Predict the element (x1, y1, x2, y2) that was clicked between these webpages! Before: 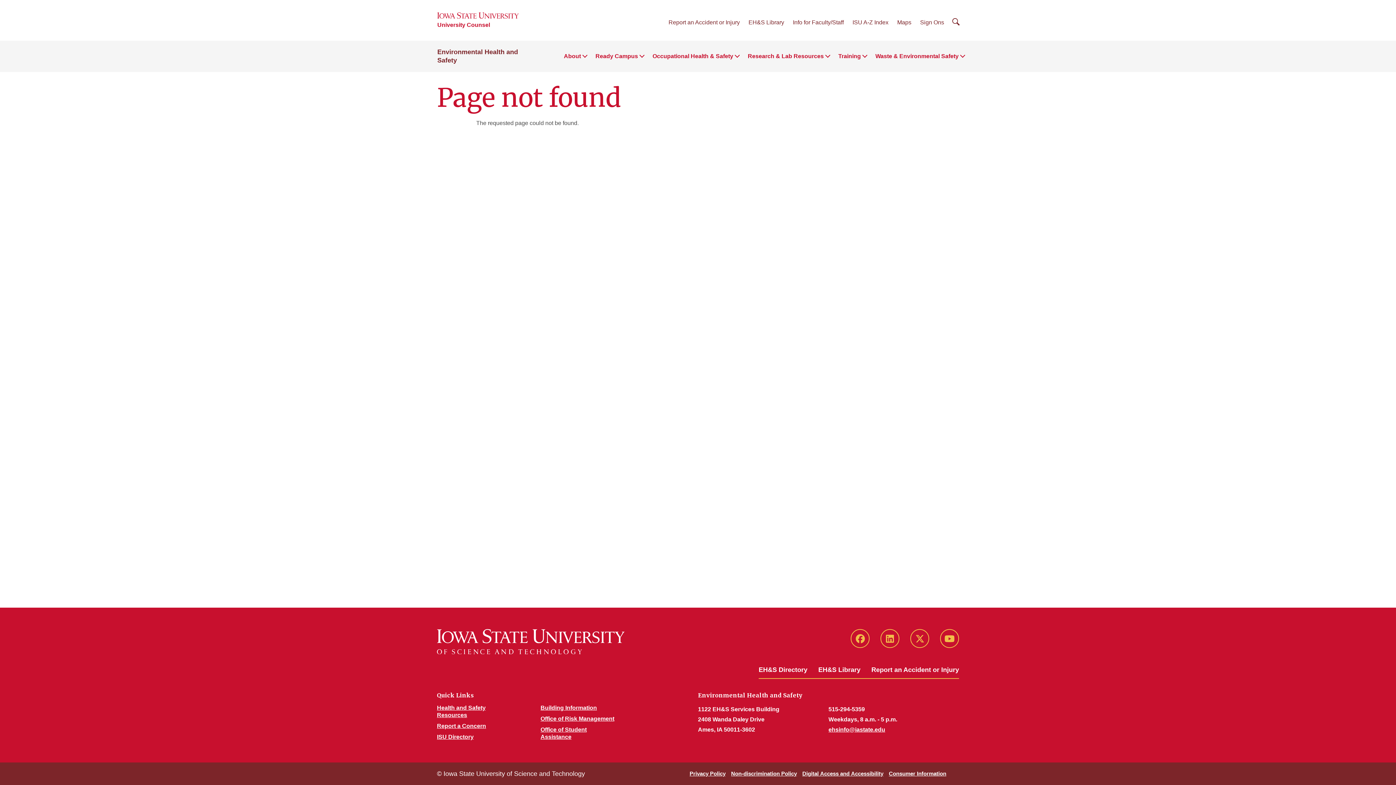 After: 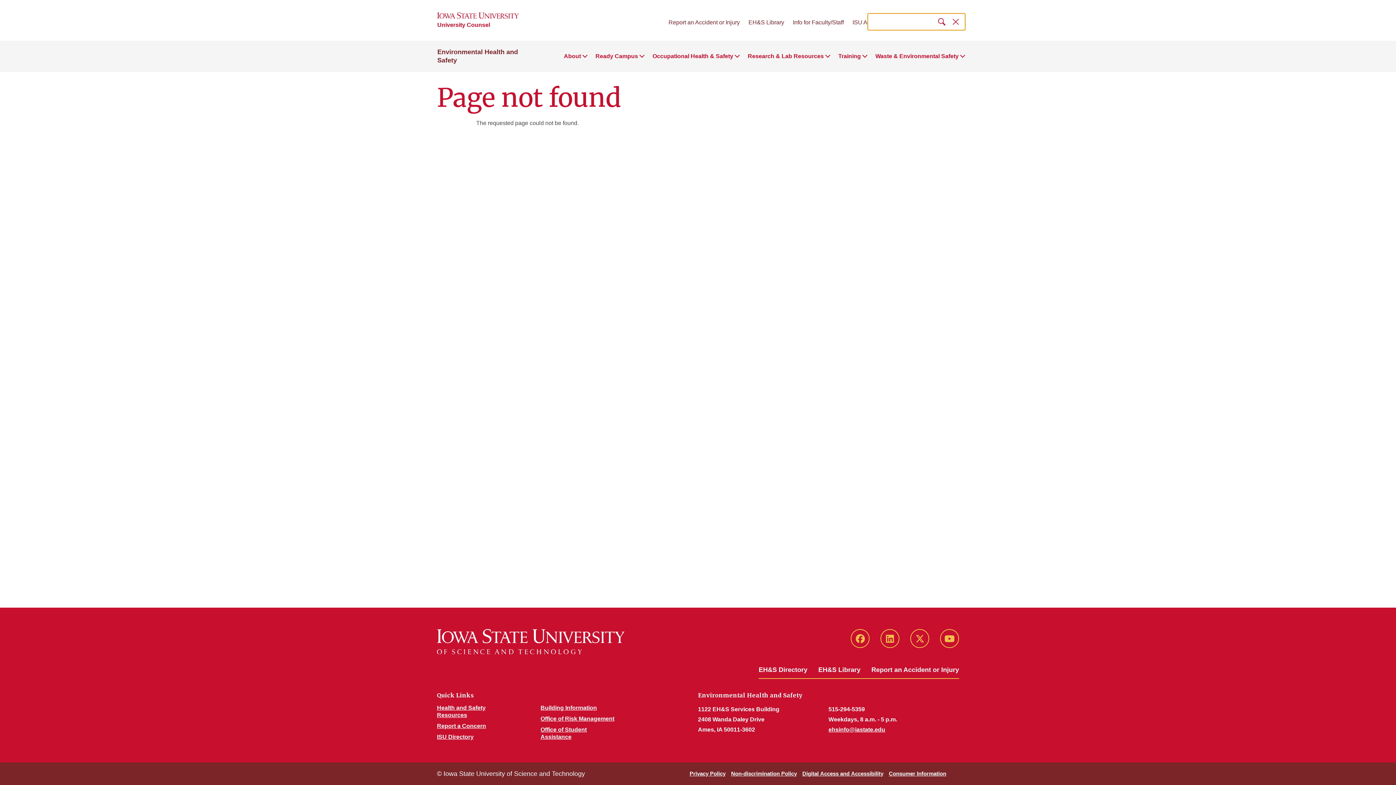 Action: label: Search bbox: (945, 15, 966, 28)